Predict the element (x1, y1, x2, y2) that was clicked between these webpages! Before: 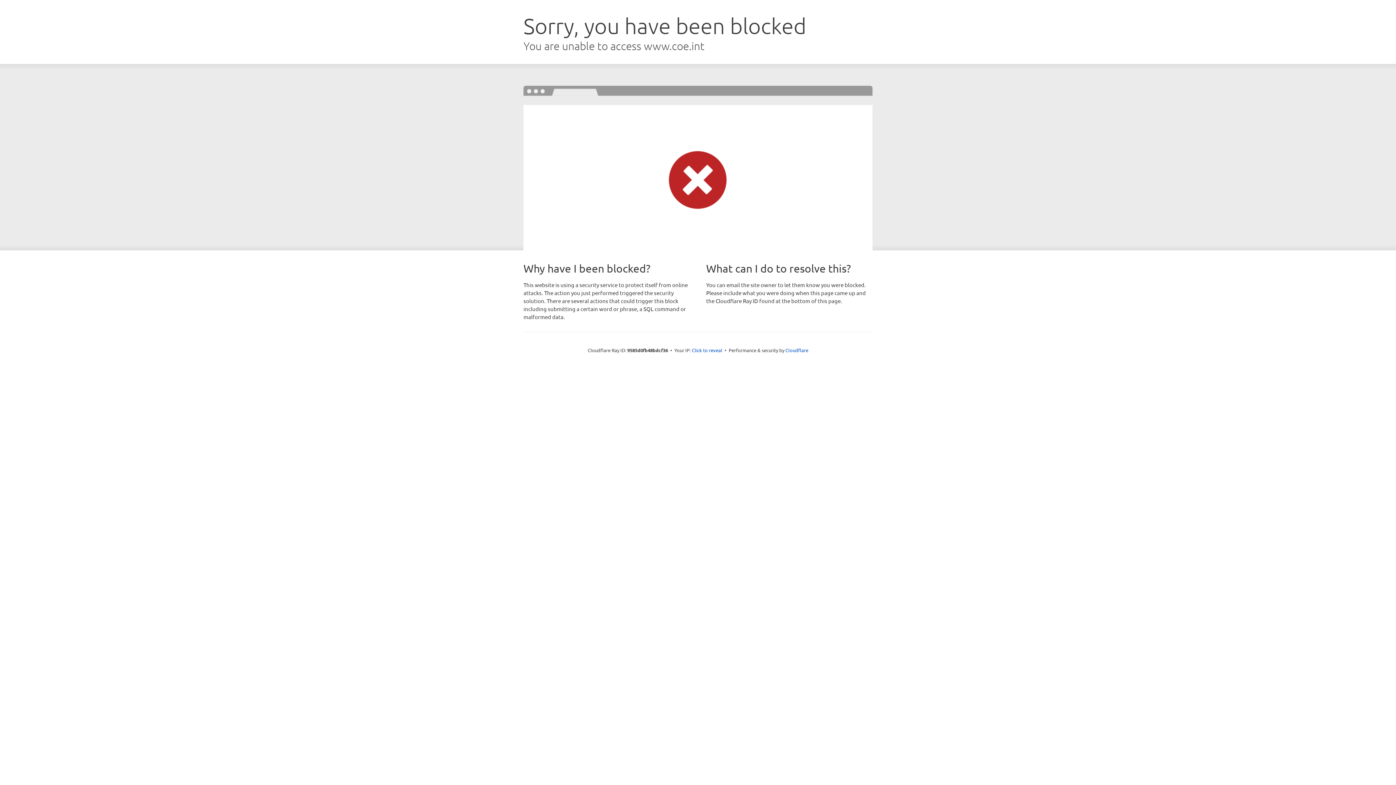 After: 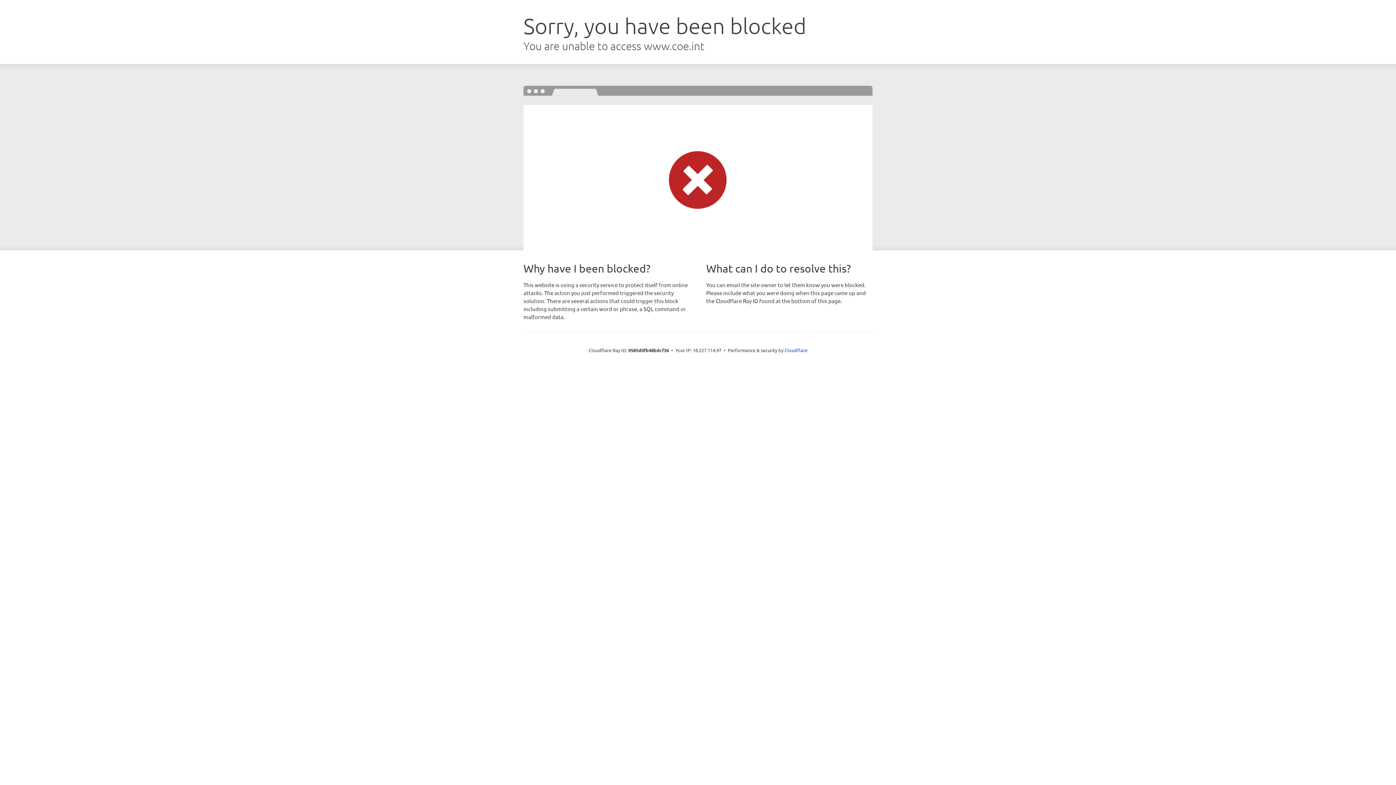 Action: bbox: (692, 346, 722, 353) label: Click to reveal